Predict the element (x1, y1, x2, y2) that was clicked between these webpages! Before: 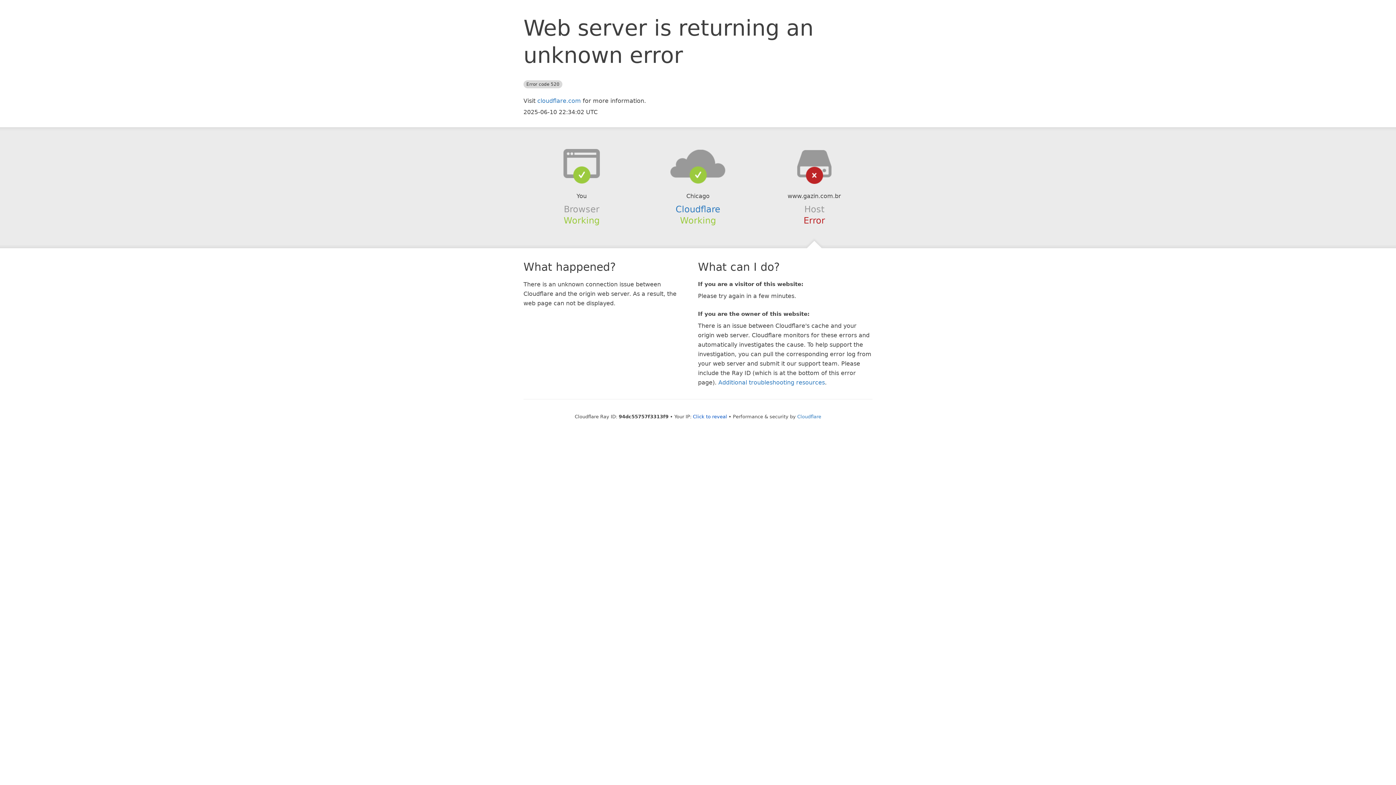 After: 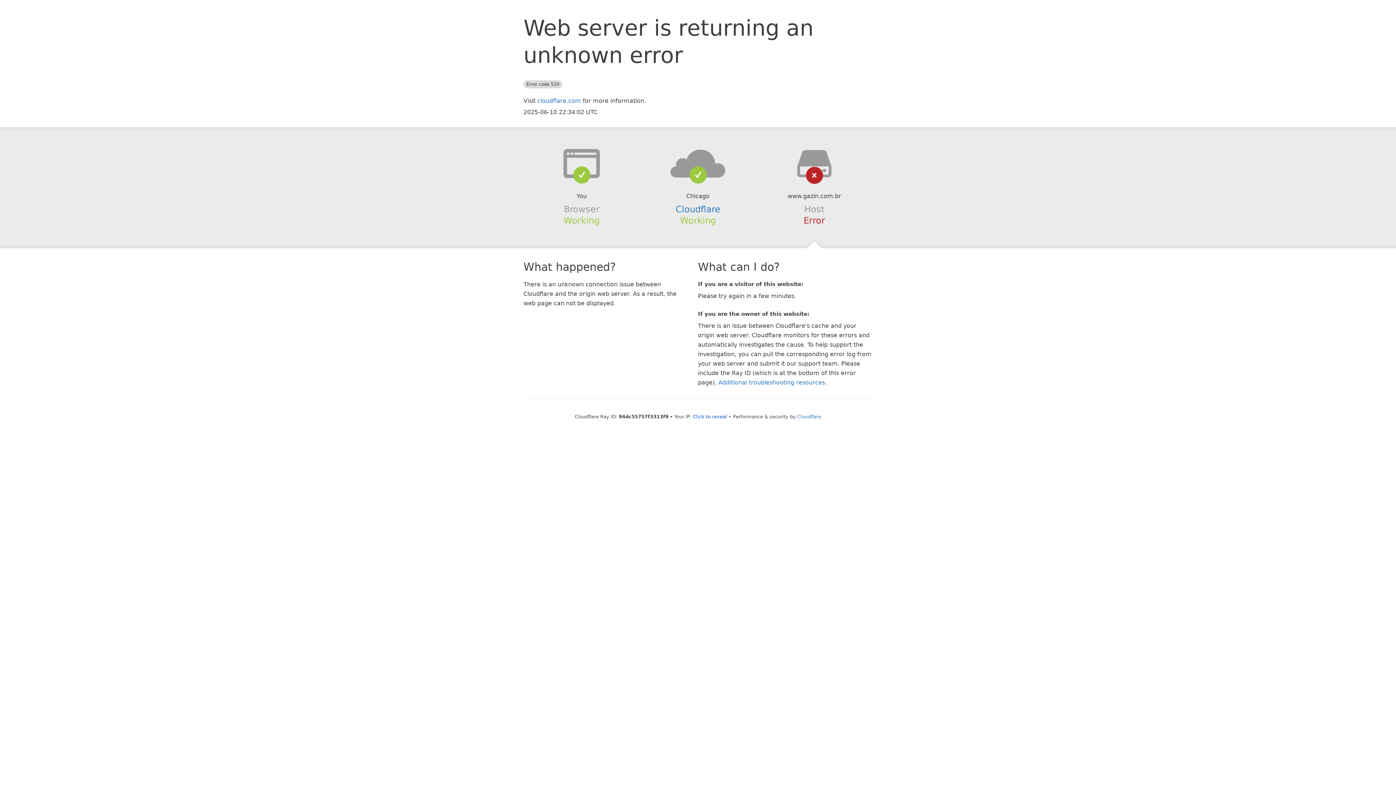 Action: bbox: (639, 148, 756, 178)